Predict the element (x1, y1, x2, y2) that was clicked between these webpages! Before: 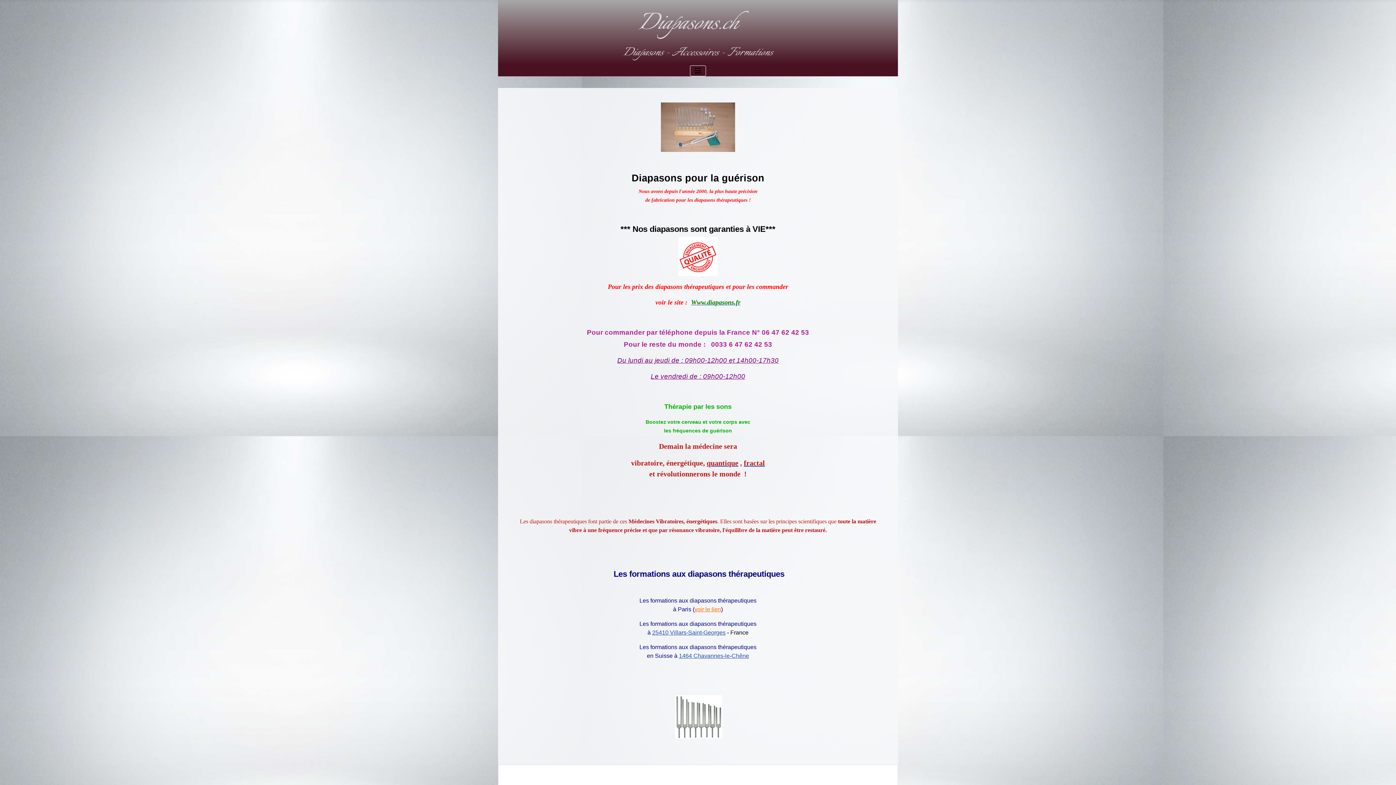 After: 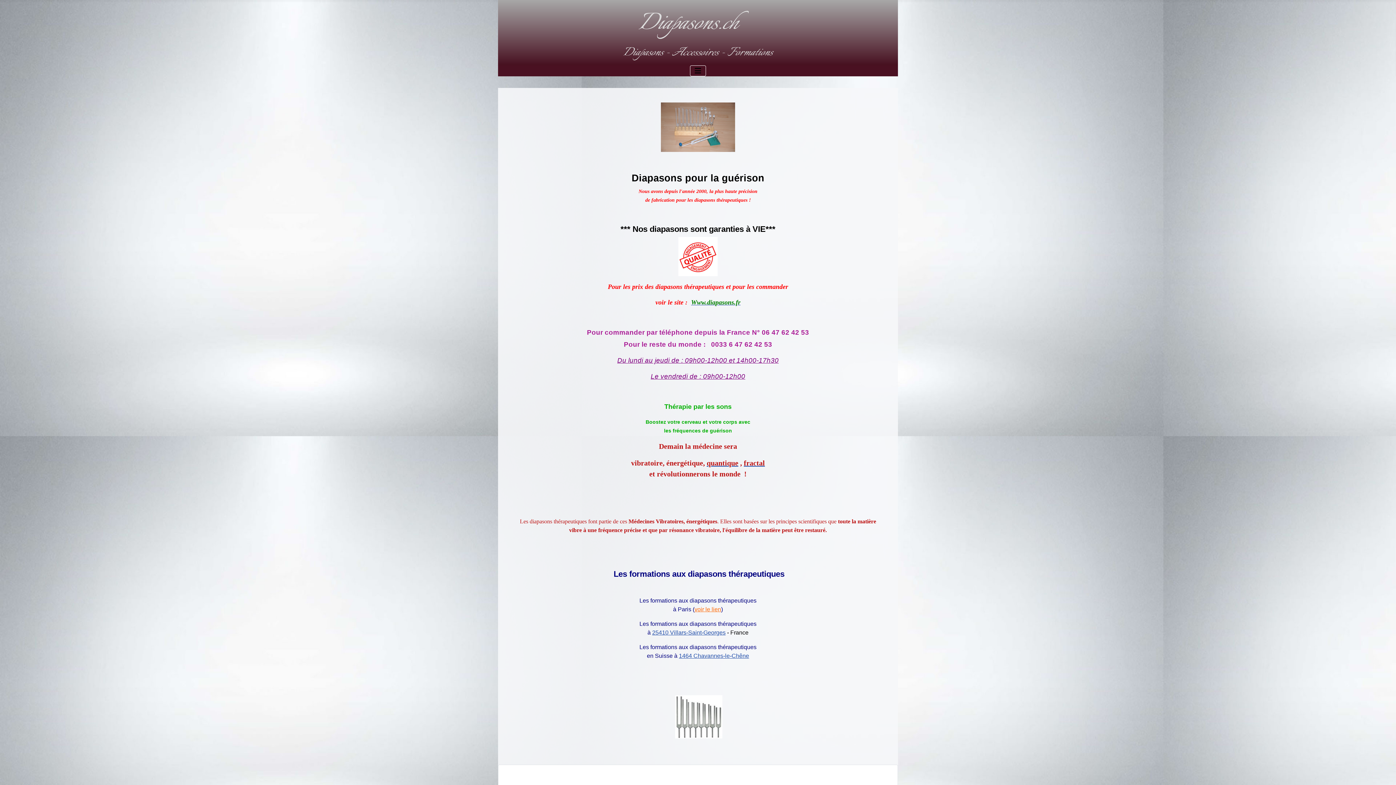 Action: bbox: (675, 713, 722, 719)